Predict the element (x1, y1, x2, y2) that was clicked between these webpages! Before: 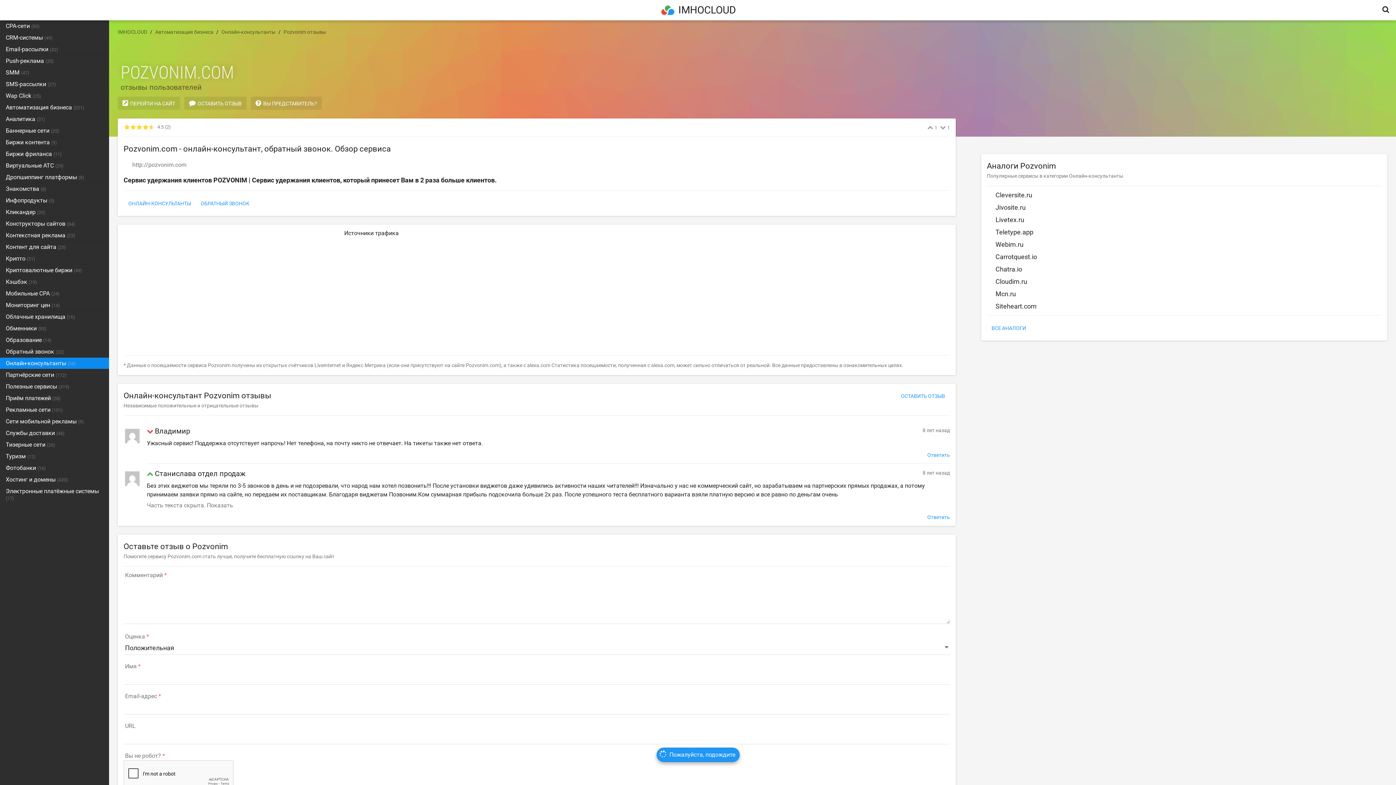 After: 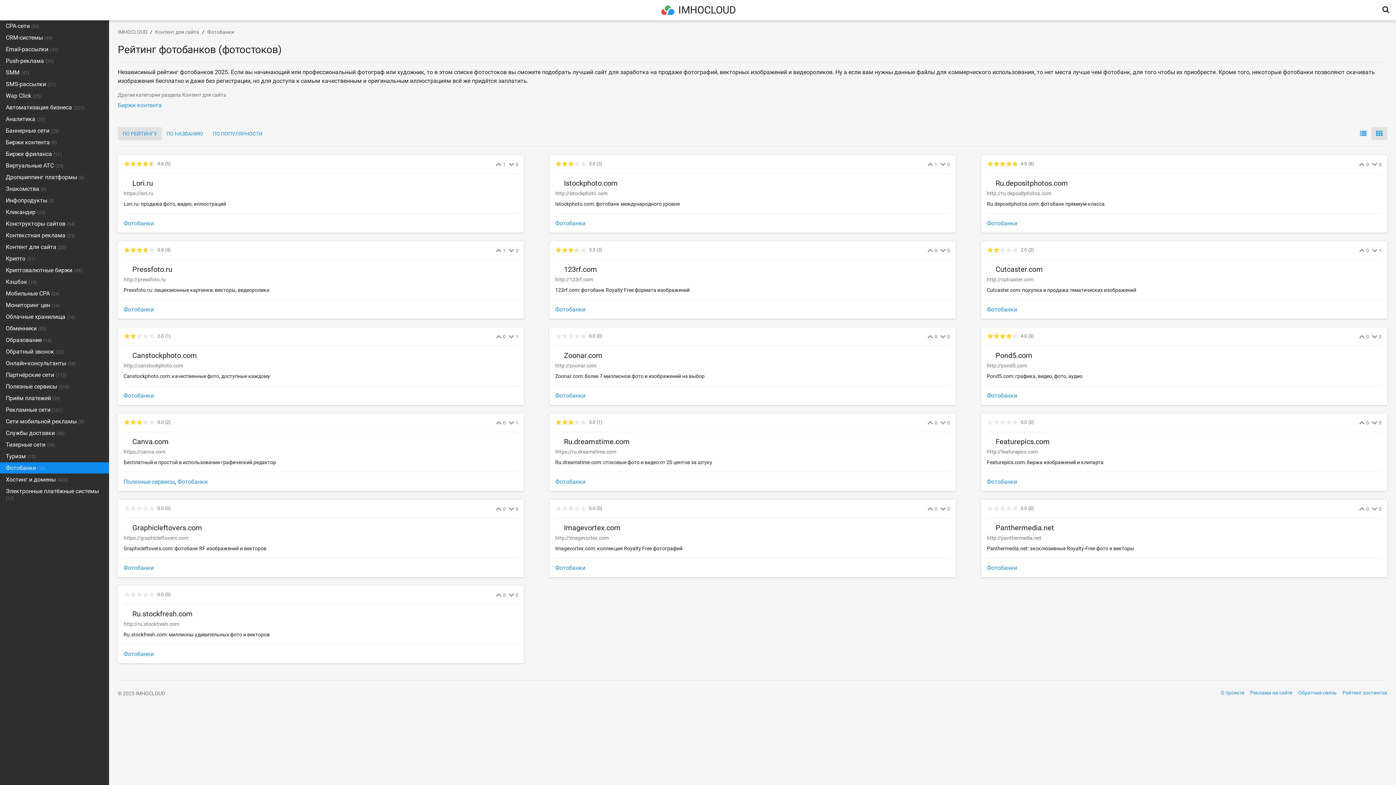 Action: bbox: (0, 462, 109, 473) label: Фотобанки (16)